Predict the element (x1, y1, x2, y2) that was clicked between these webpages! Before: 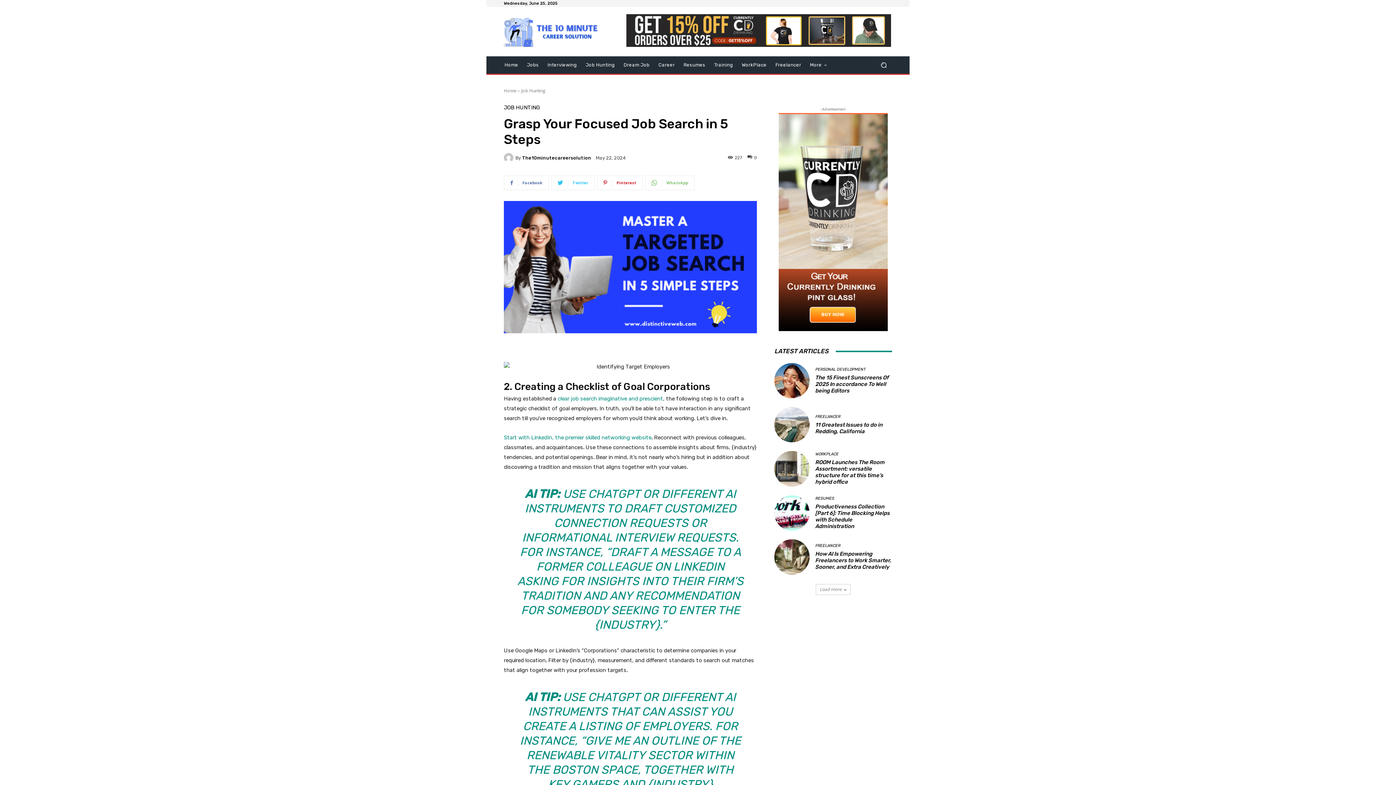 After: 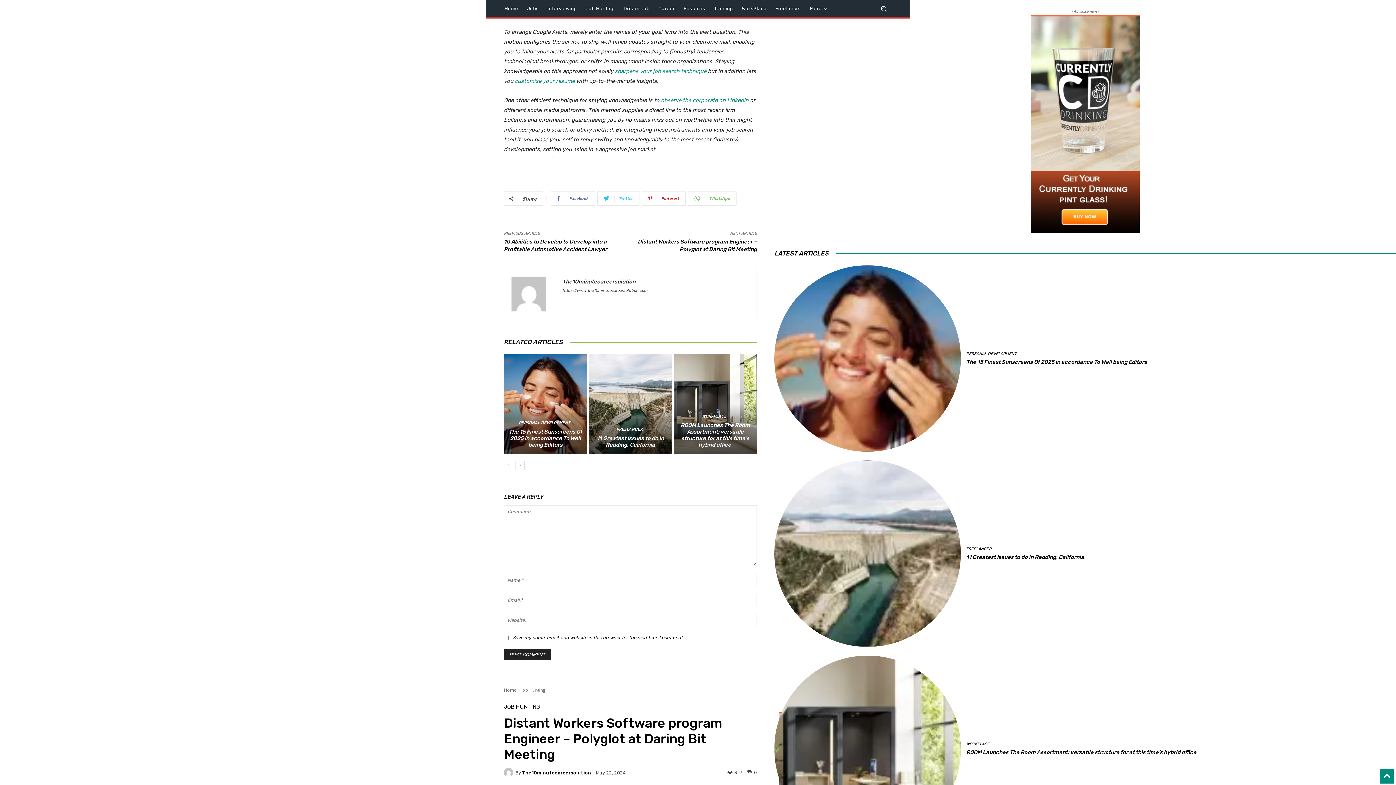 Action: label: 0 bbox: (747, 154, 757, 160)